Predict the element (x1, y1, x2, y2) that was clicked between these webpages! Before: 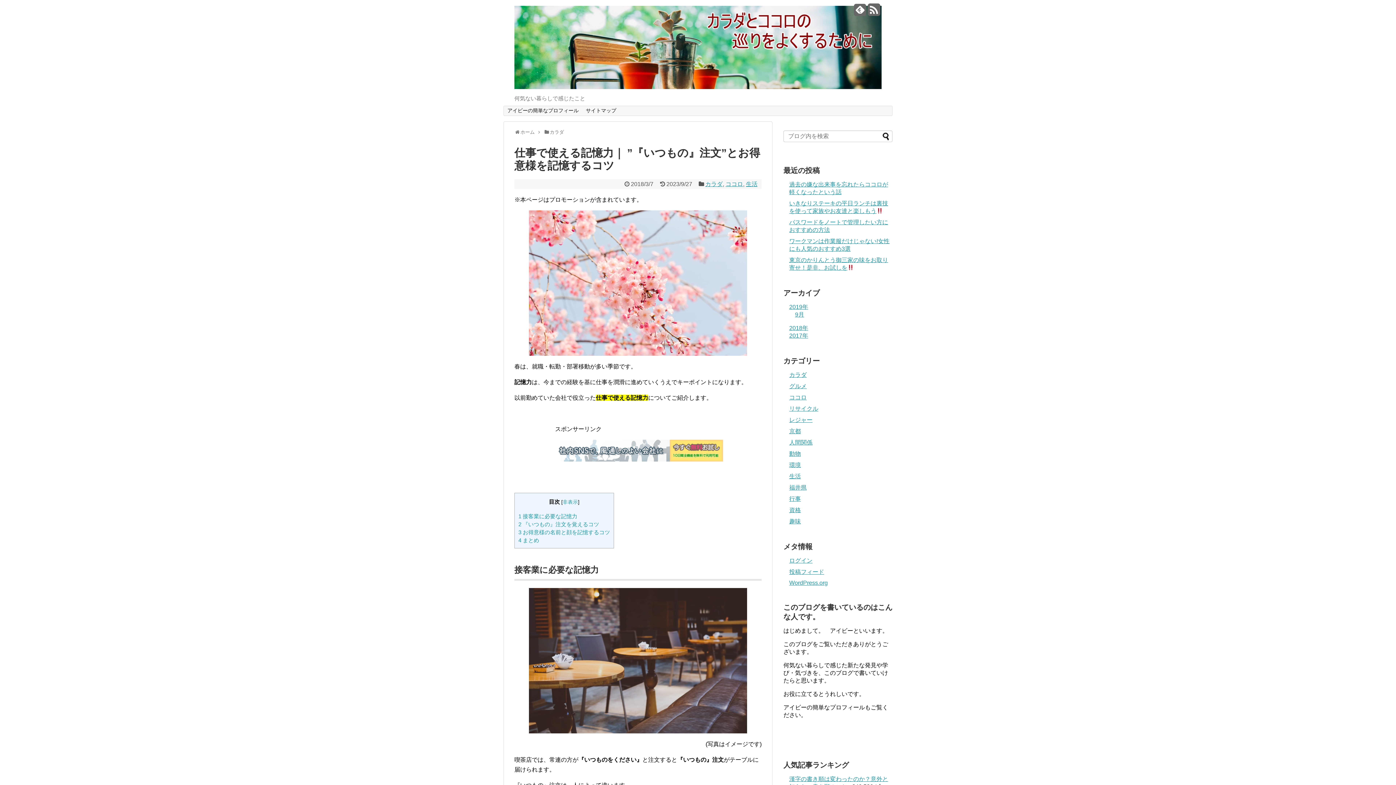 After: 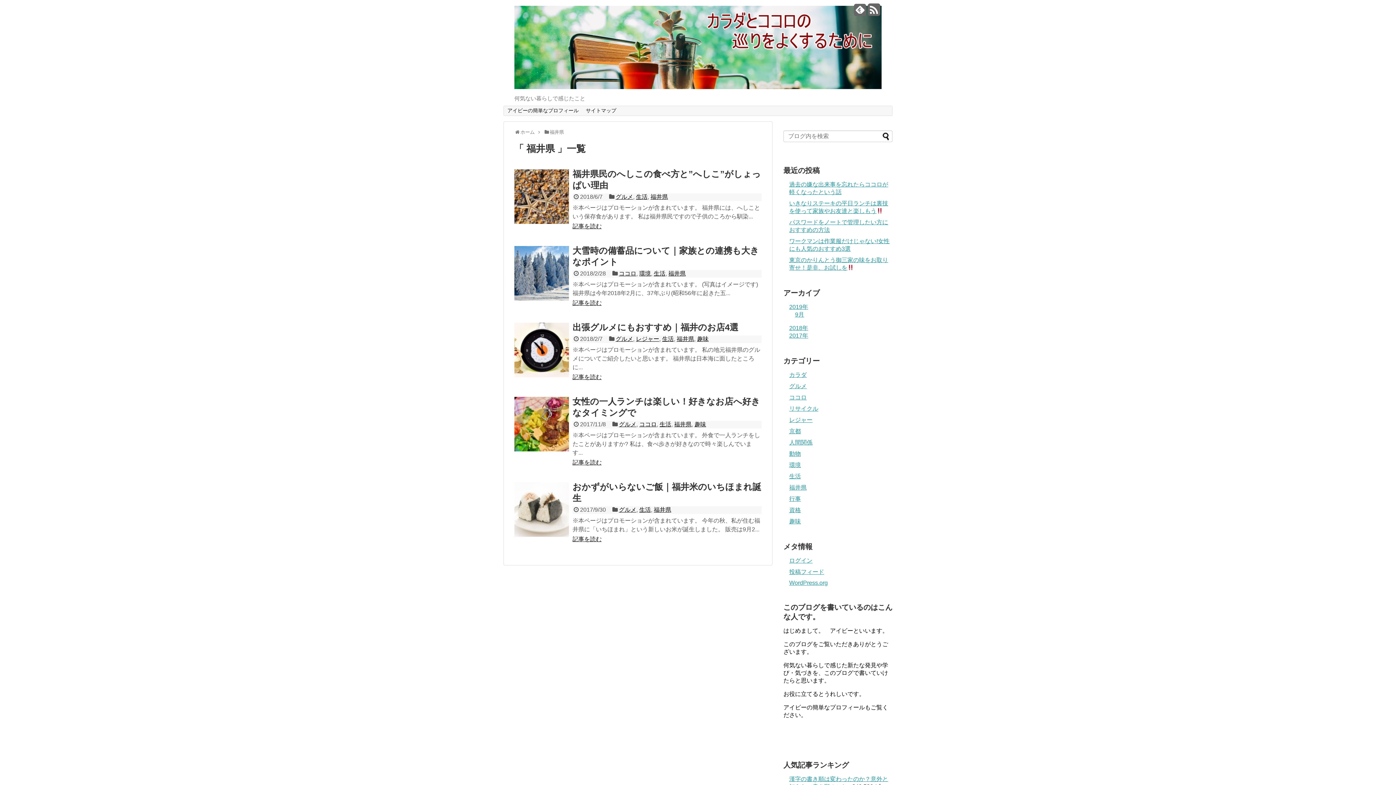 Action: label: 福井県 bbox: (789, 484, 806, 490)